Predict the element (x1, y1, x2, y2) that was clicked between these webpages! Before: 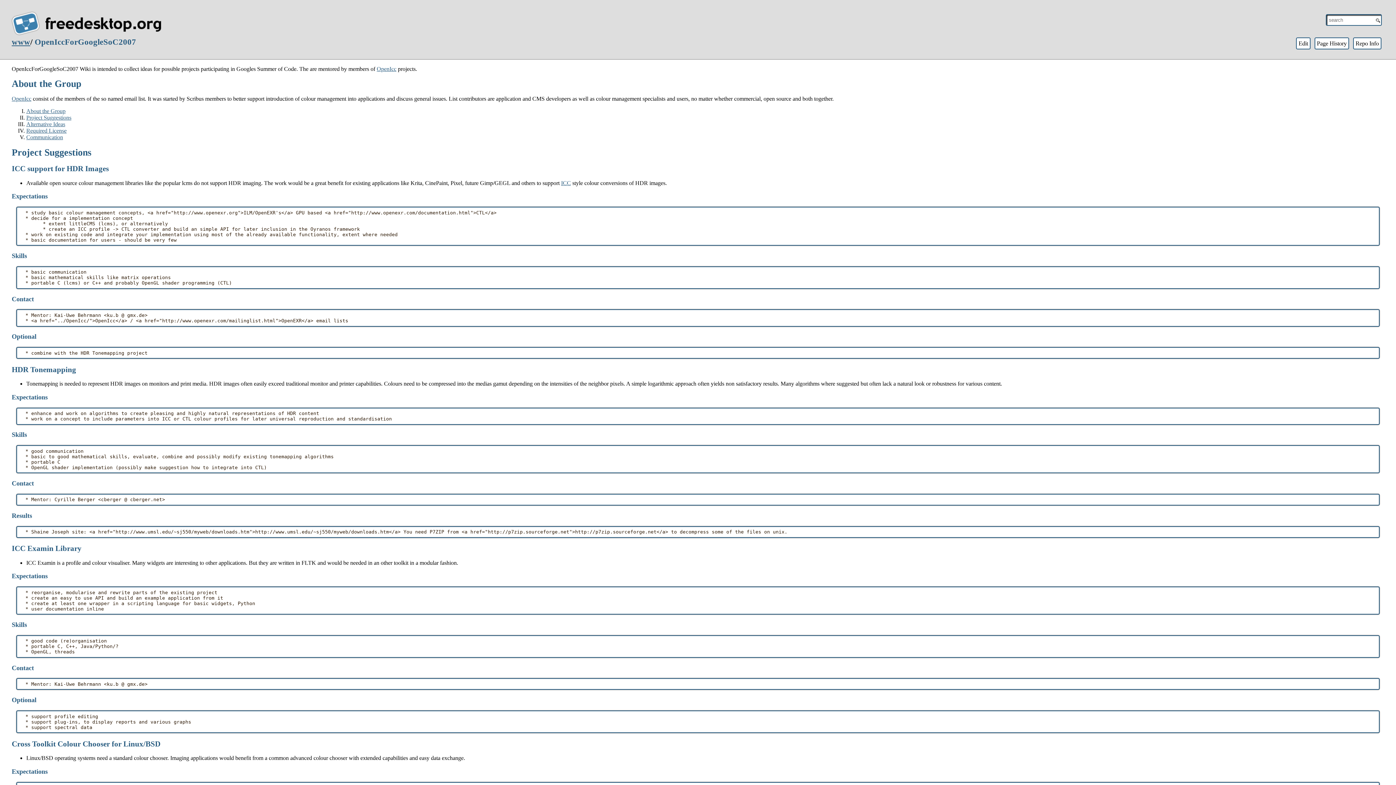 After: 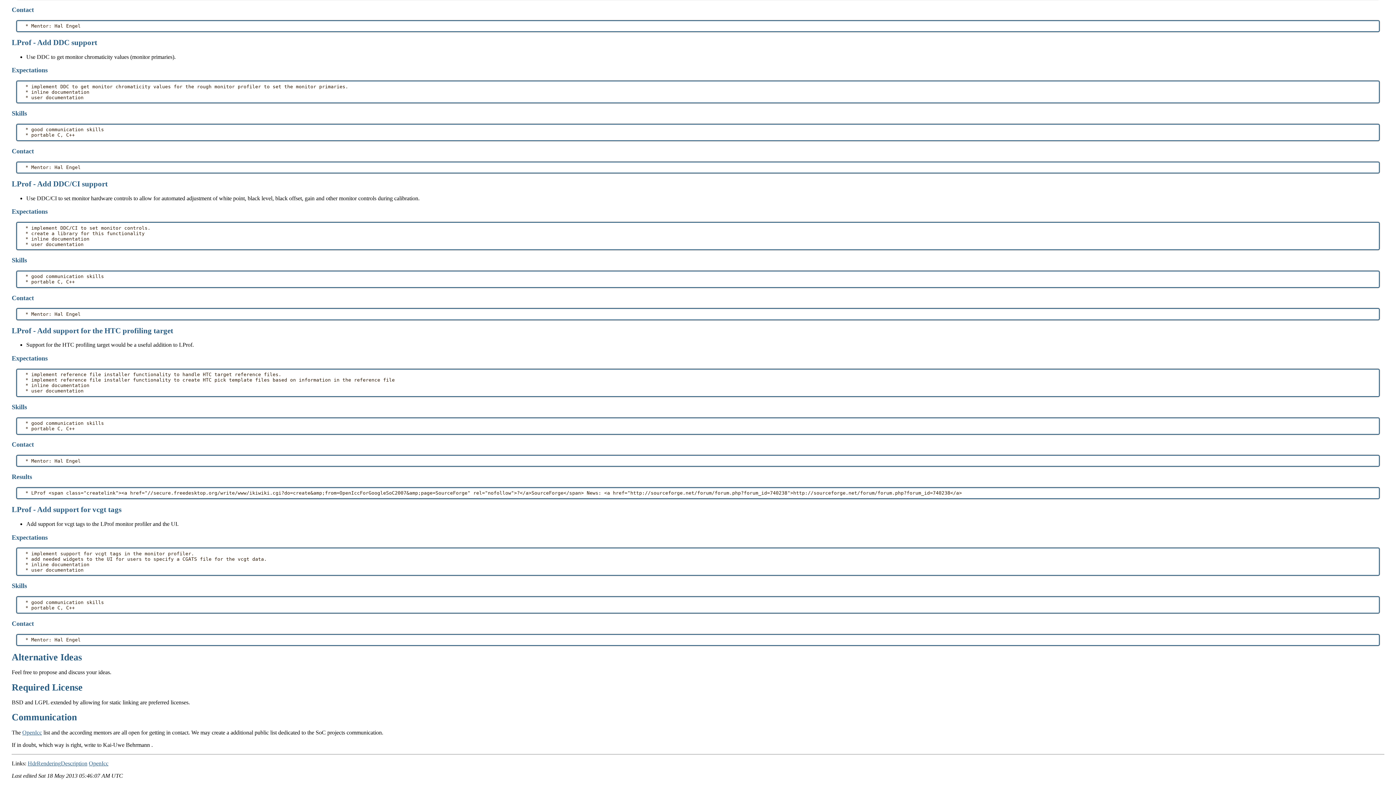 Action: bbox: (26, 121, 65, 127) label: Alternative Ideas